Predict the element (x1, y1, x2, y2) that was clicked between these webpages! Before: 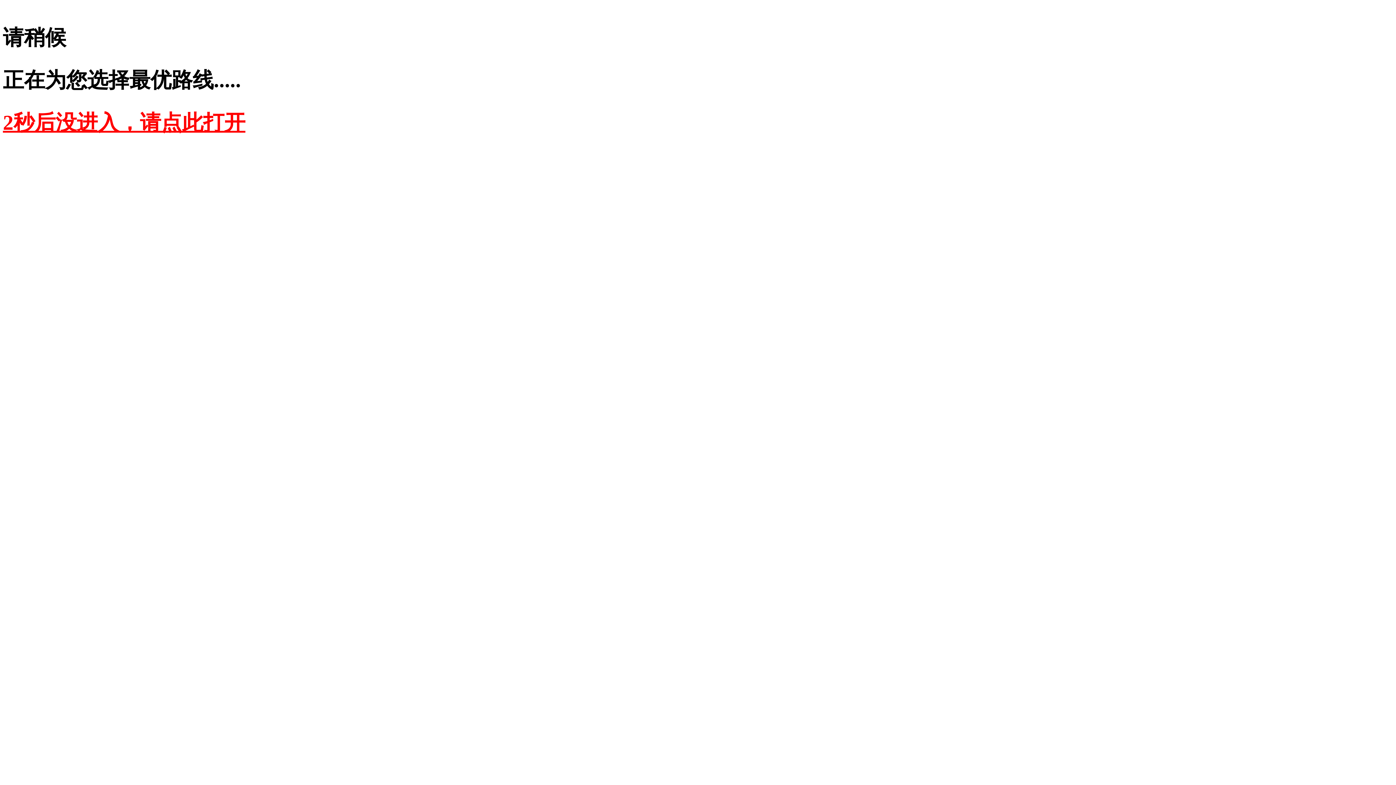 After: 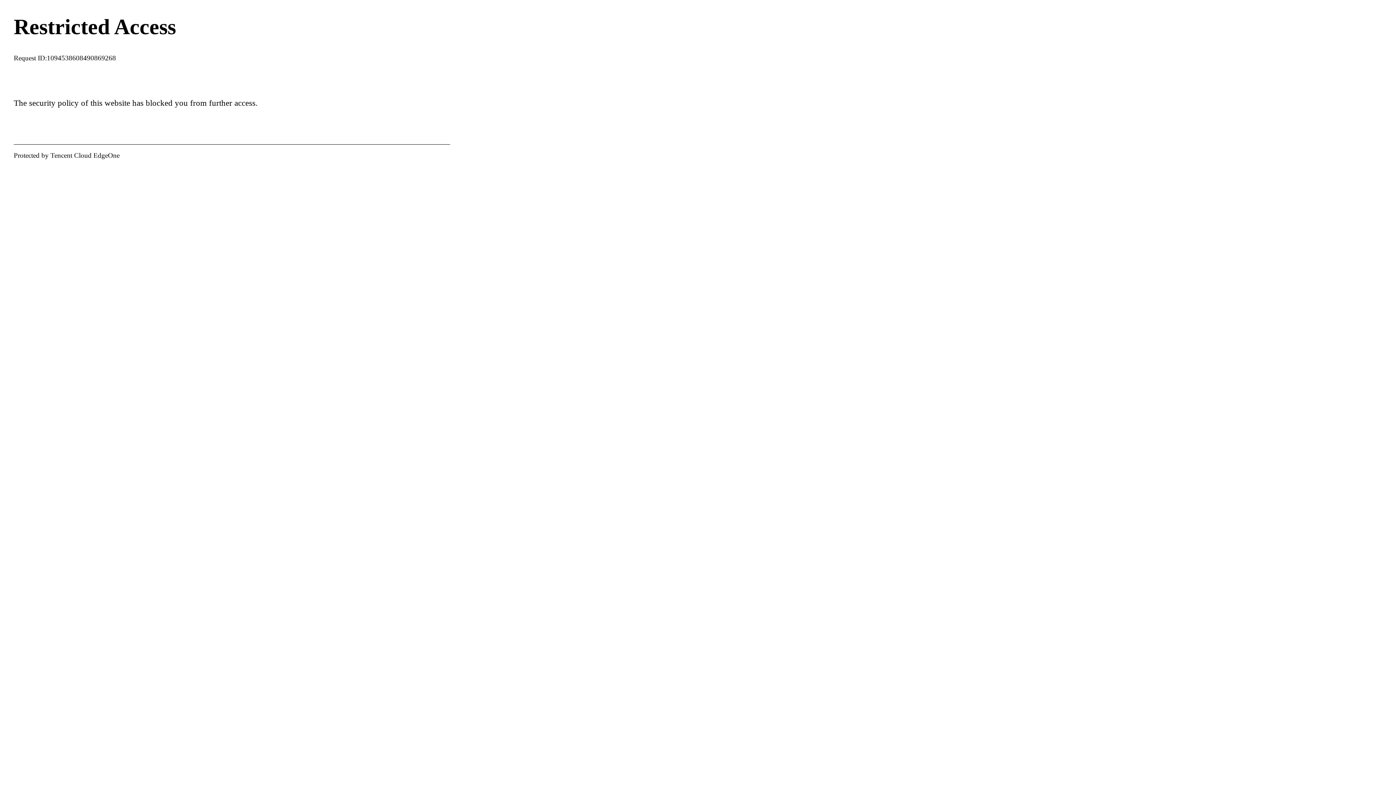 Action: label: 2秒后没进入，请点此打开 bbox: (2, 110, 245, 134)